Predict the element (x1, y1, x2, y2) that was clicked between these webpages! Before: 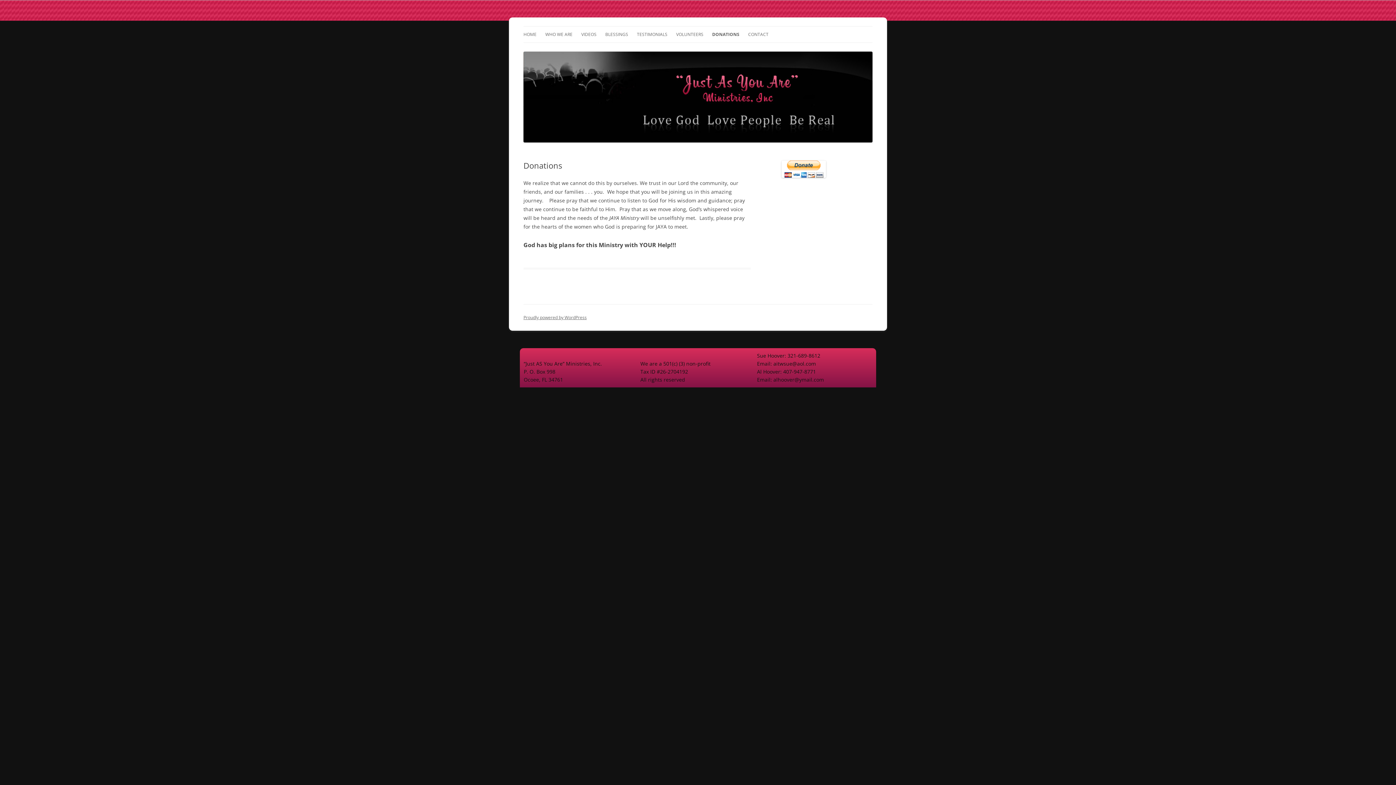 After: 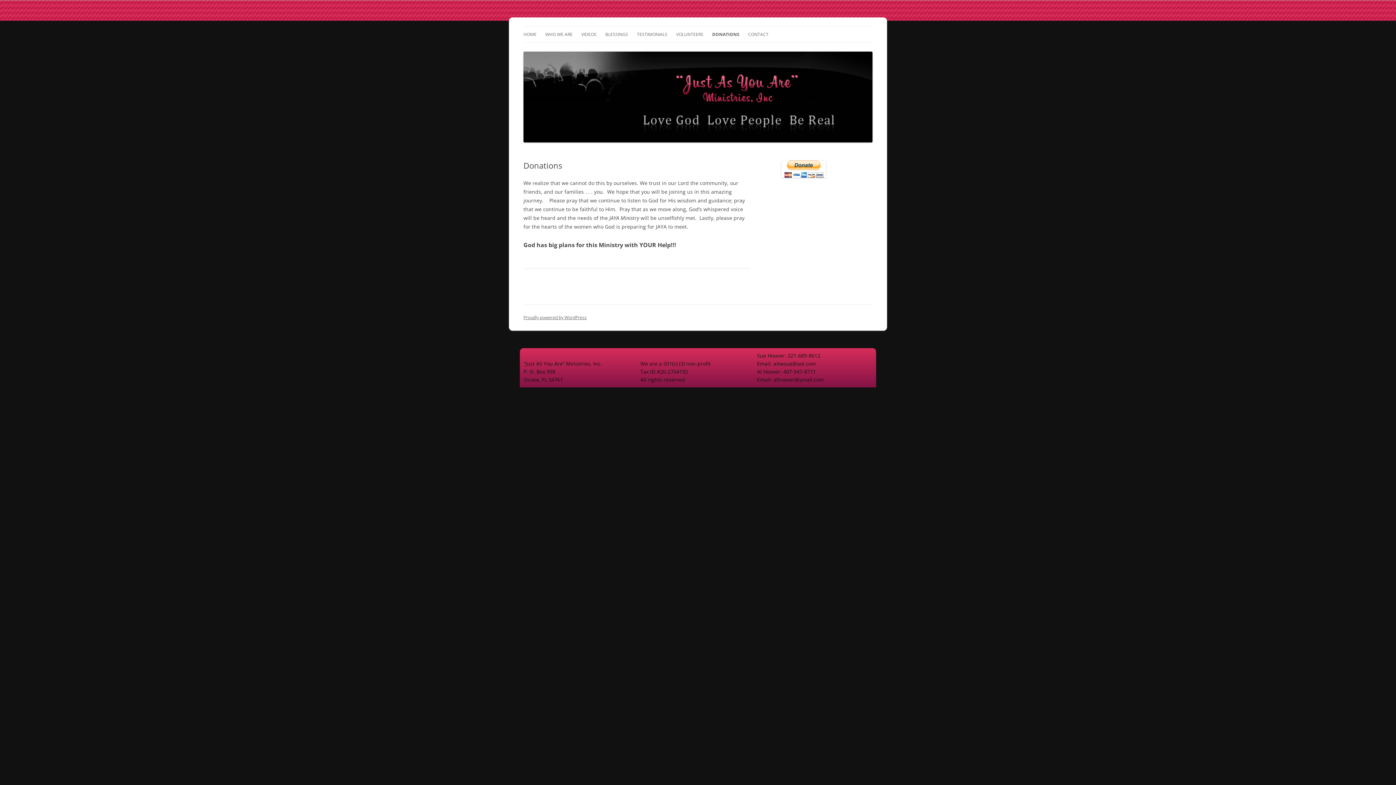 Action: label: DONATIONS bbox: (712, 26, 739, 42)